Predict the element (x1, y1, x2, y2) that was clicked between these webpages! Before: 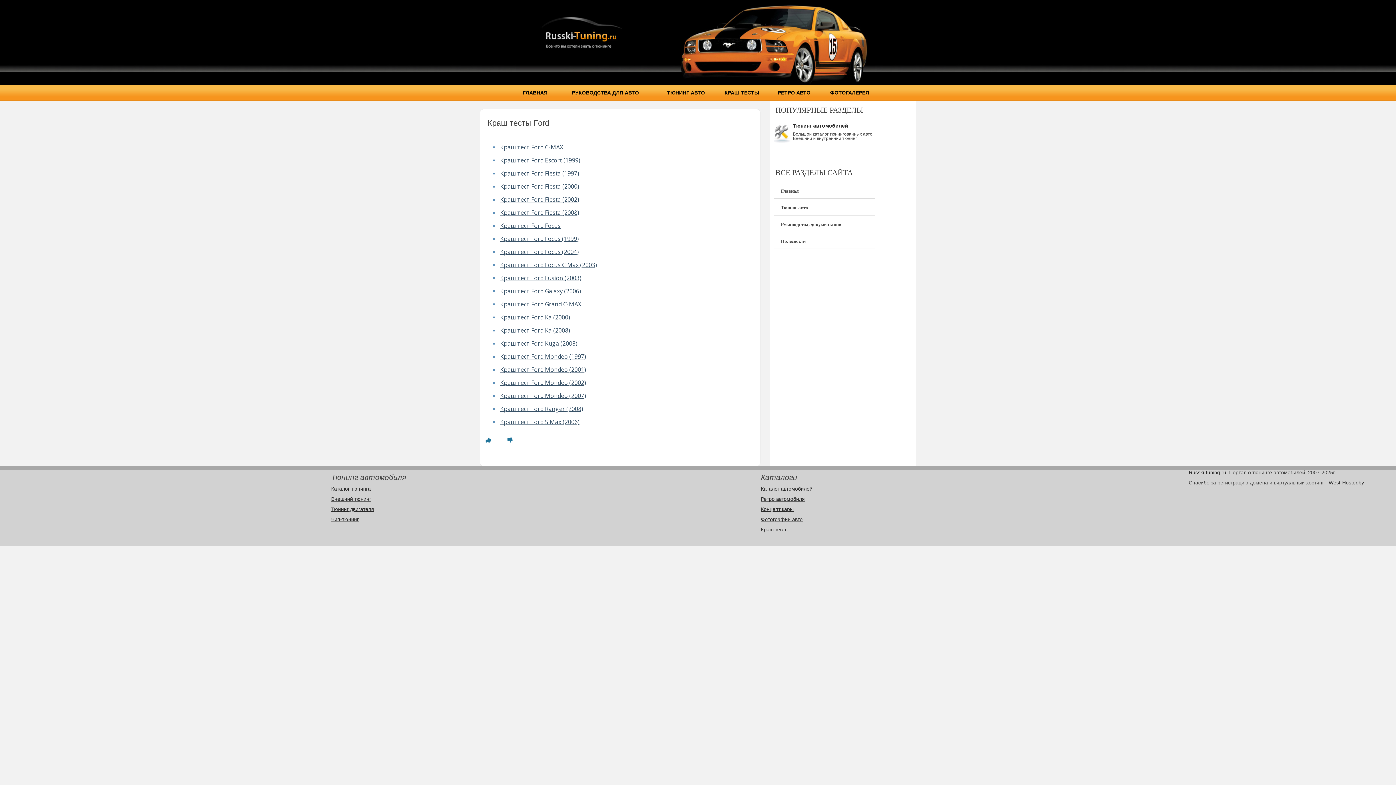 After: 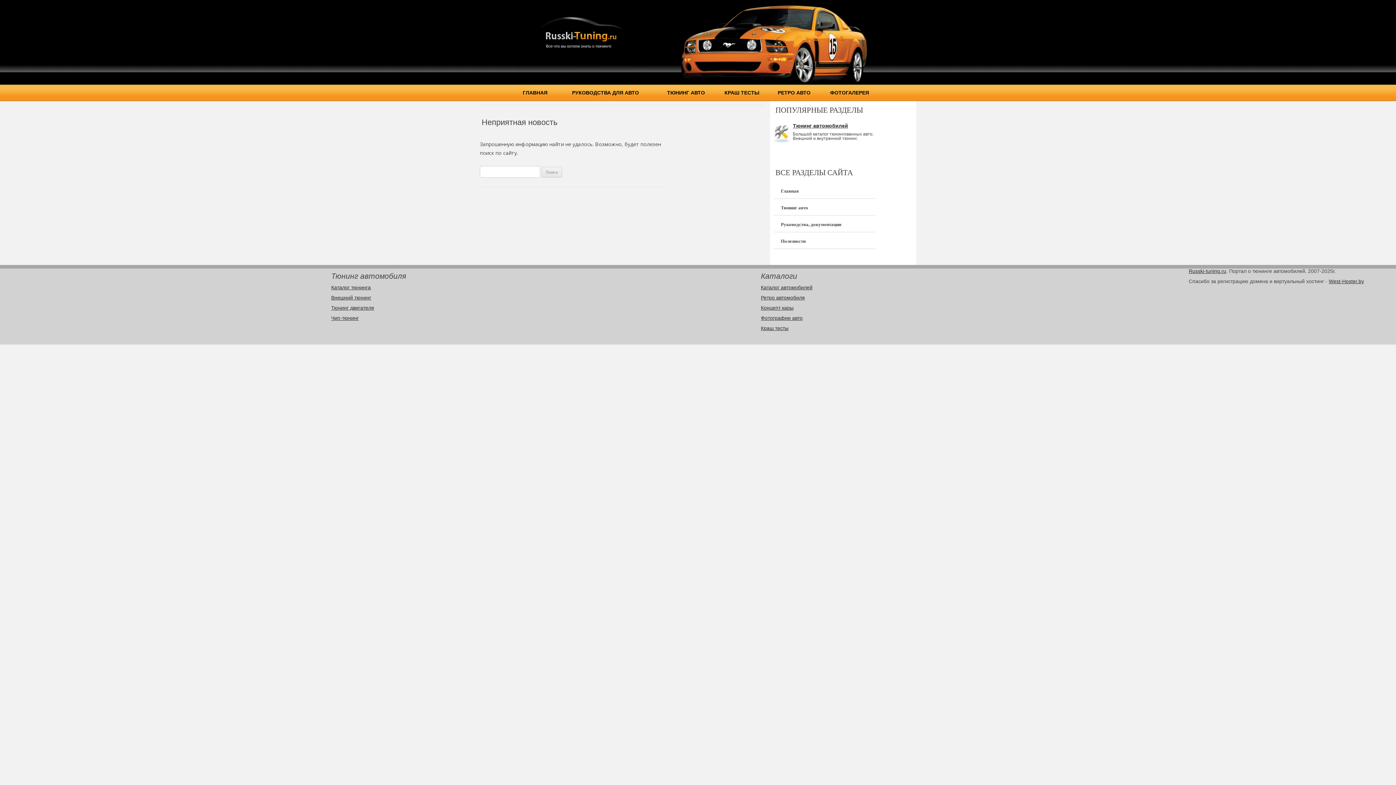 Action: bbox: (761, 526, 788, 532) label: Краш тесты